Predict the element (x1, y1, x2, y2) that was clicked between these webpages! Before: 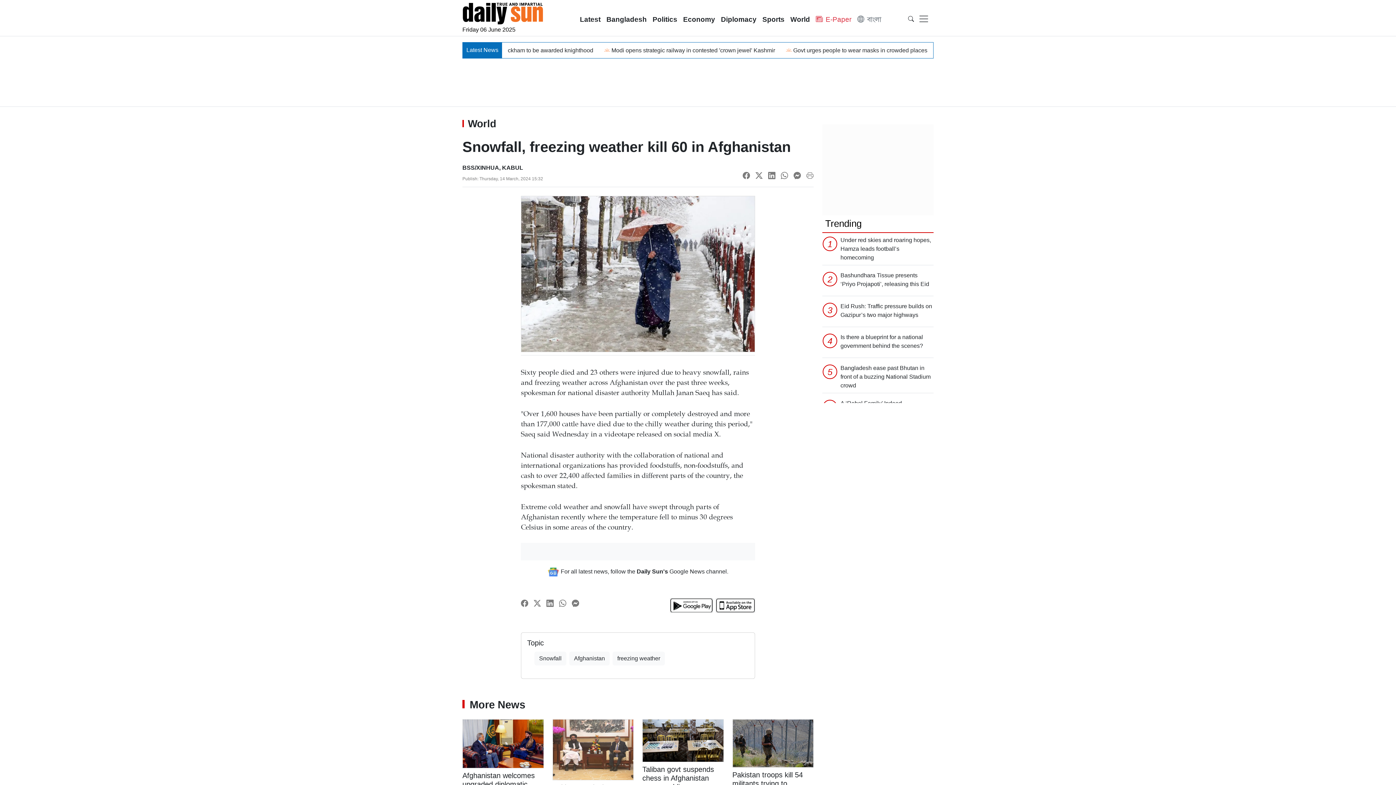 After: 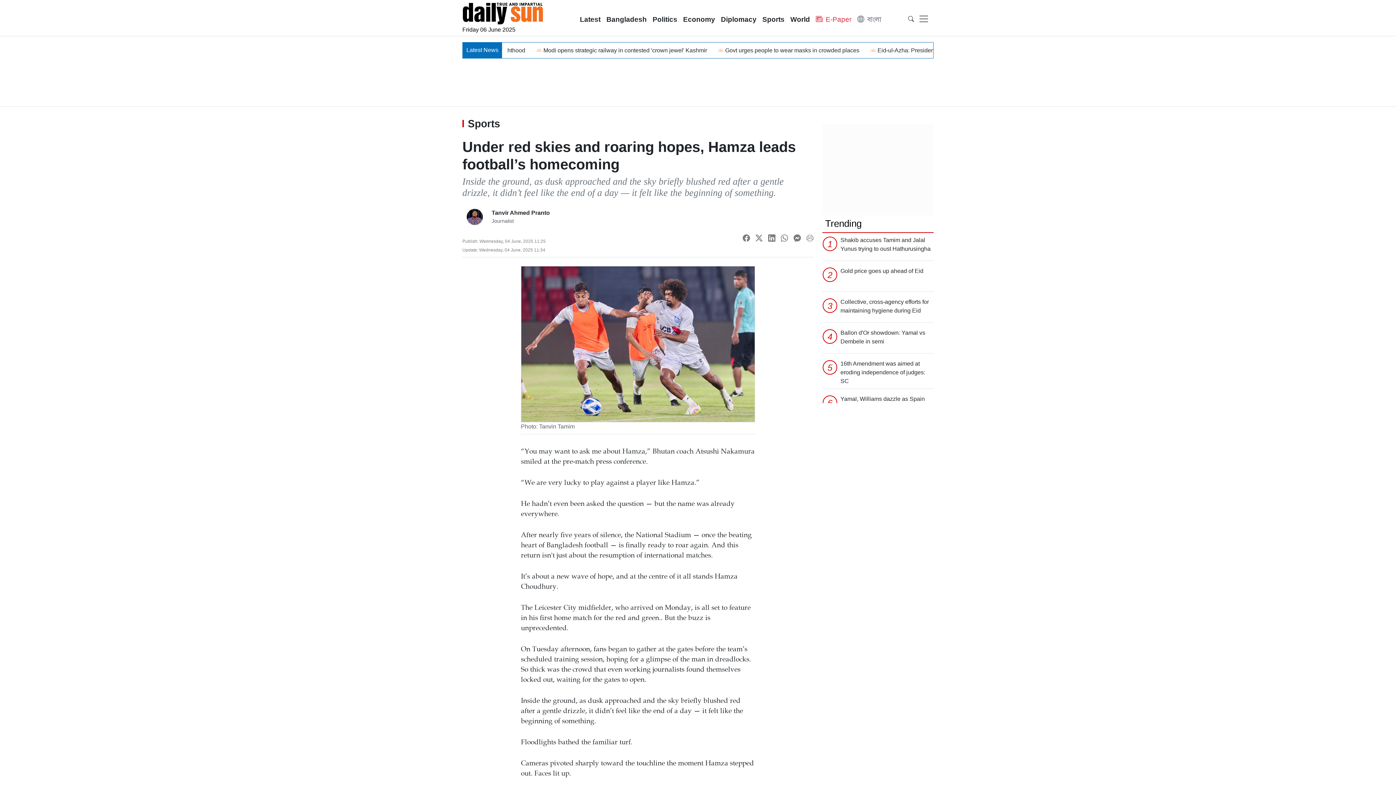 Action: bbox: (840, 235, 933, 262) label: Under red skies and roaring hopes, Hamza leads football’s homecoming